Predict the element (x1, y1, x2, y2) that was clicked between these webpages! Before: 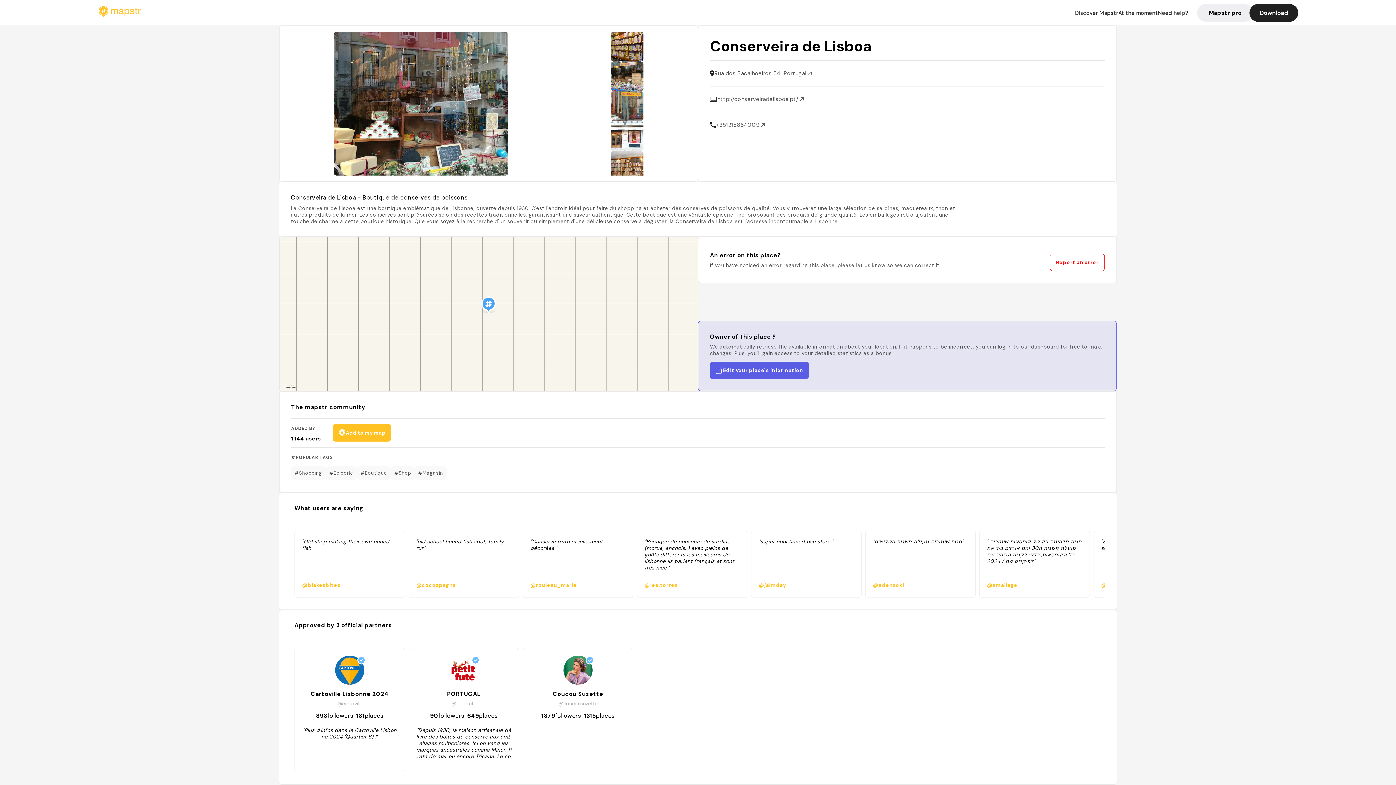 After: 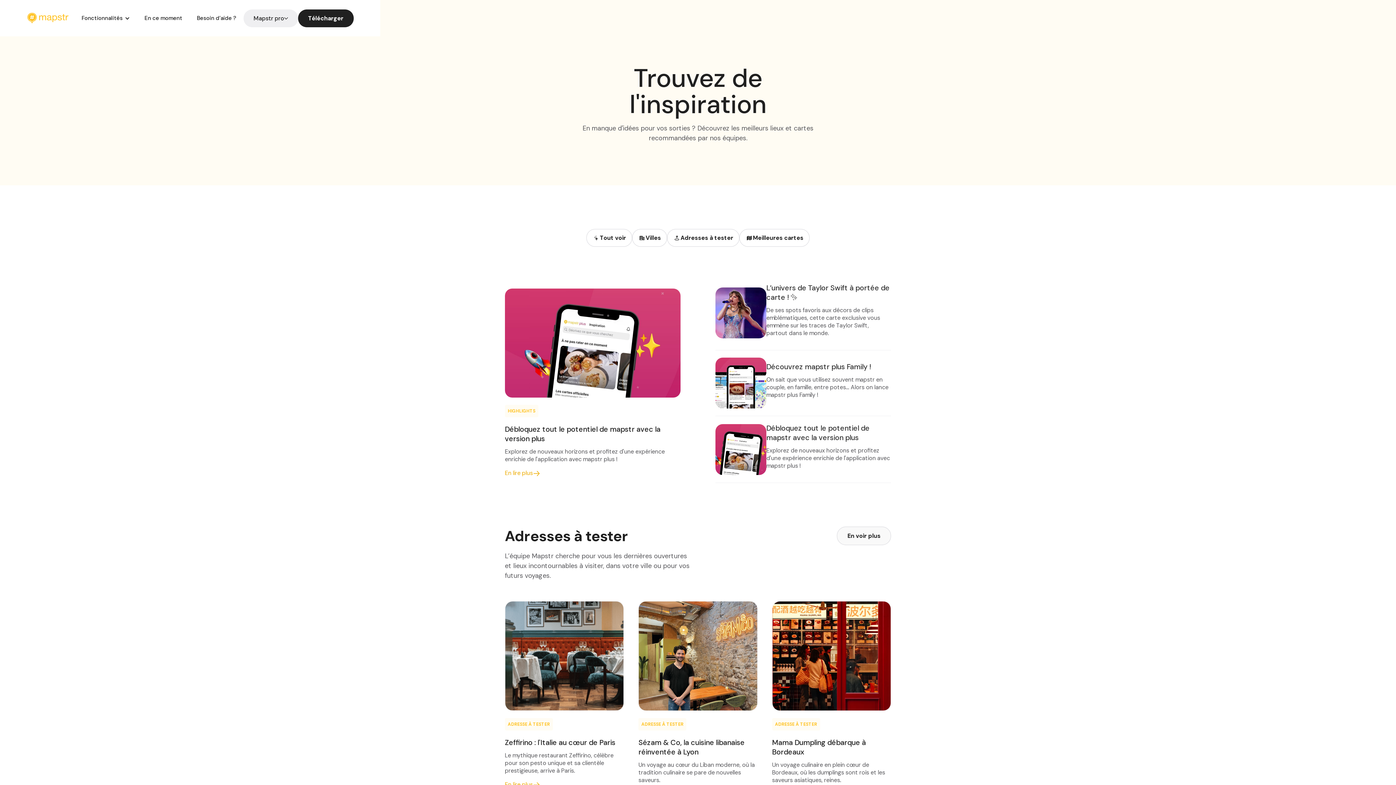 Action: label: At the moment bbox: (1118, 9, 1158, 16)